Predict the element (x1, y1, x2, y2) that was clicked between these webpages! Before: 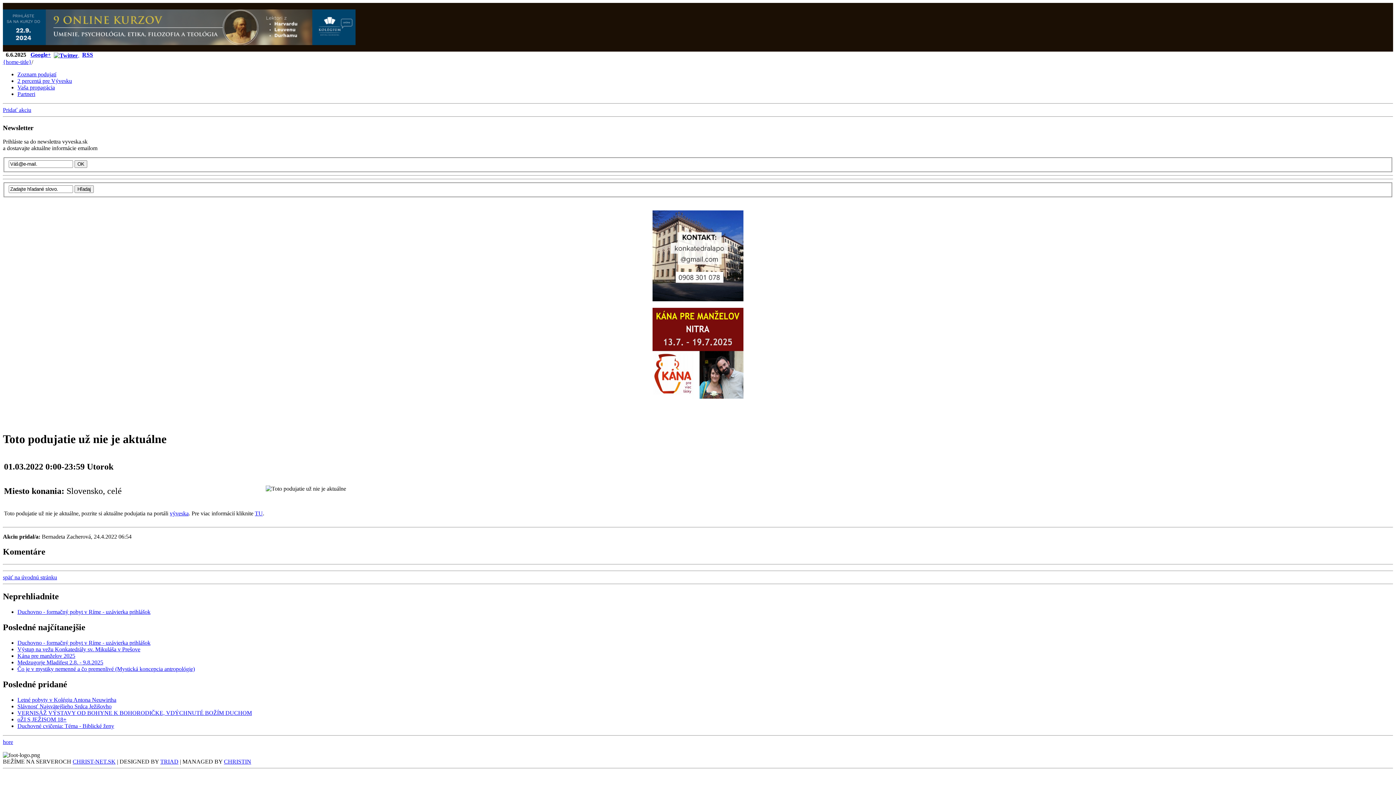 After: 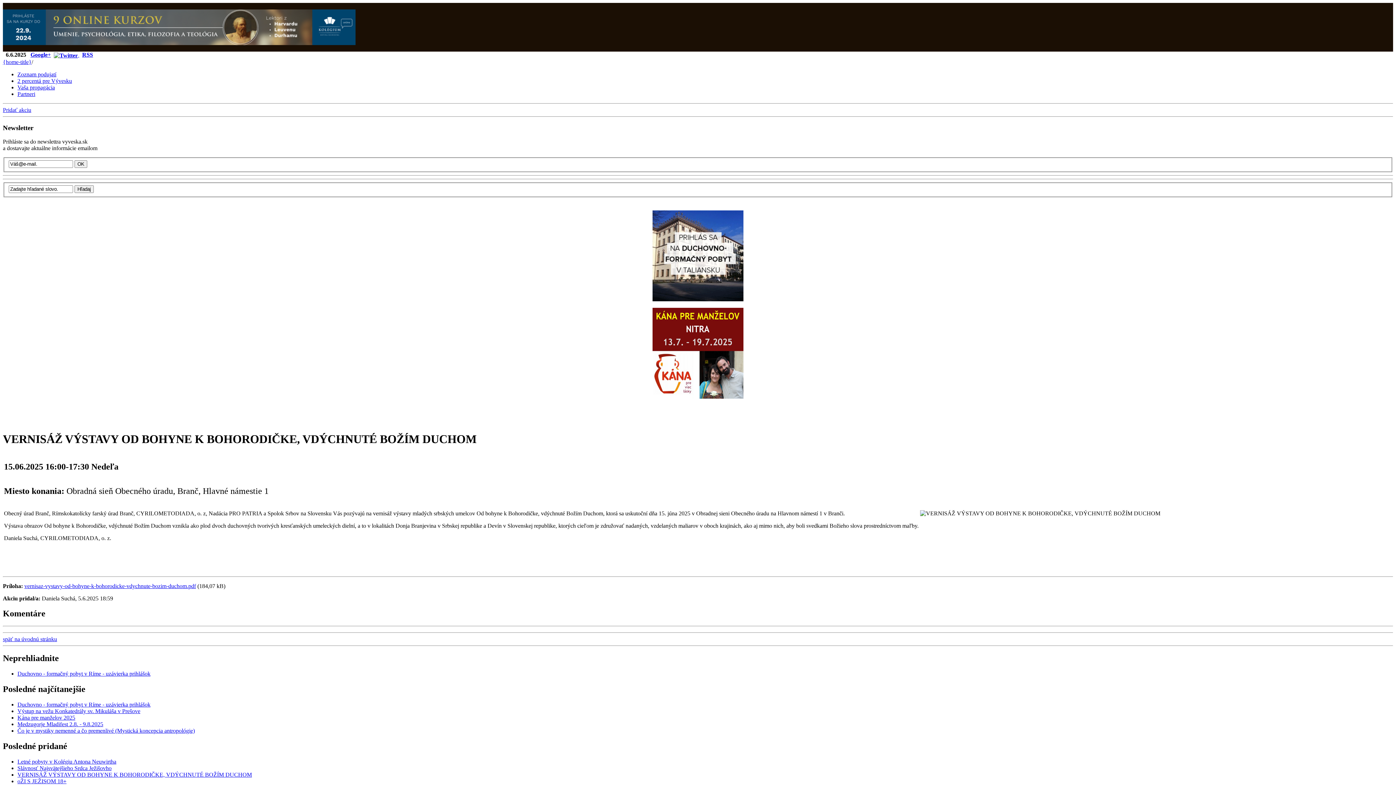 Action: bbox: (17, 710, 252, 716) label: VERNISÁŽ VÝSTAVY OD BOHYNE K BOHORODIČKE, VDÝCHNUTÉ BOŽÍM DUCHOM